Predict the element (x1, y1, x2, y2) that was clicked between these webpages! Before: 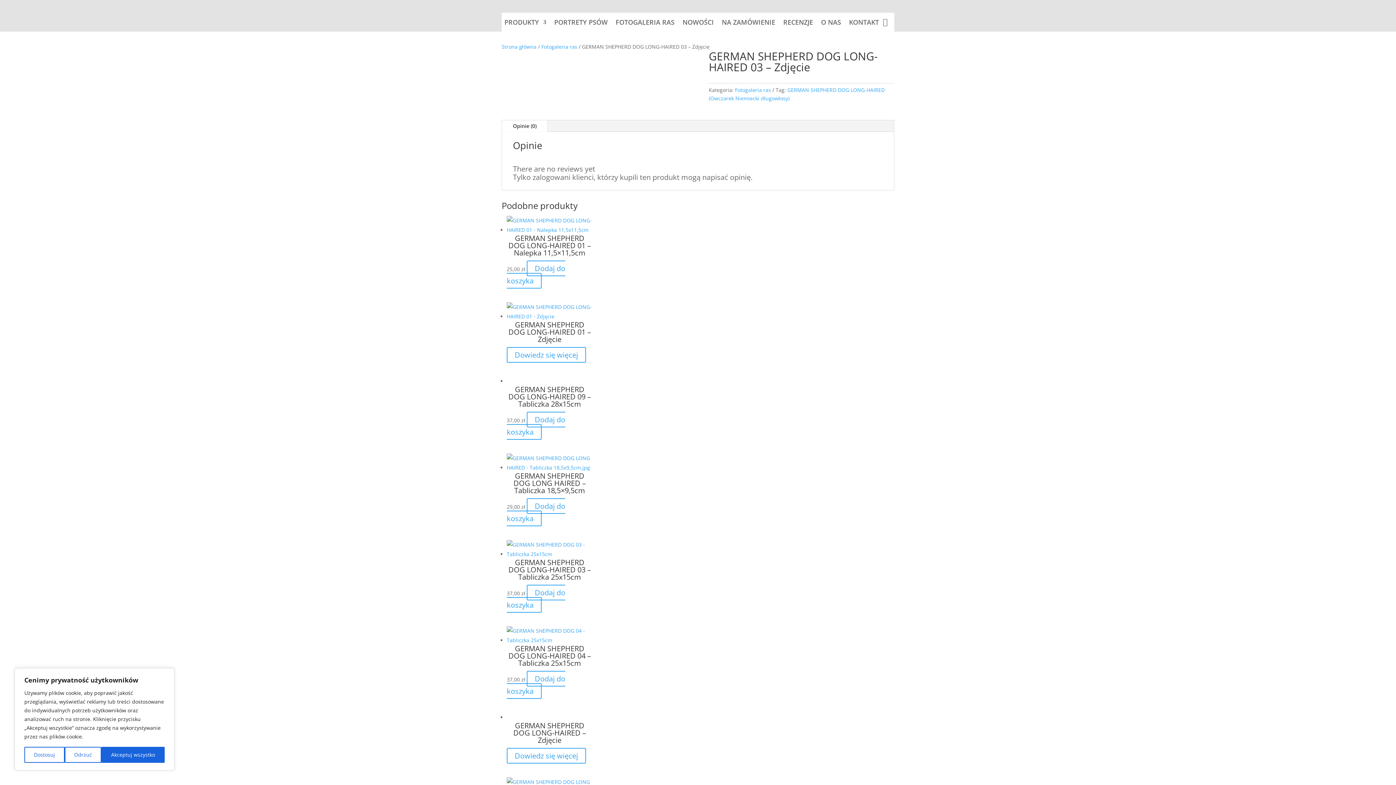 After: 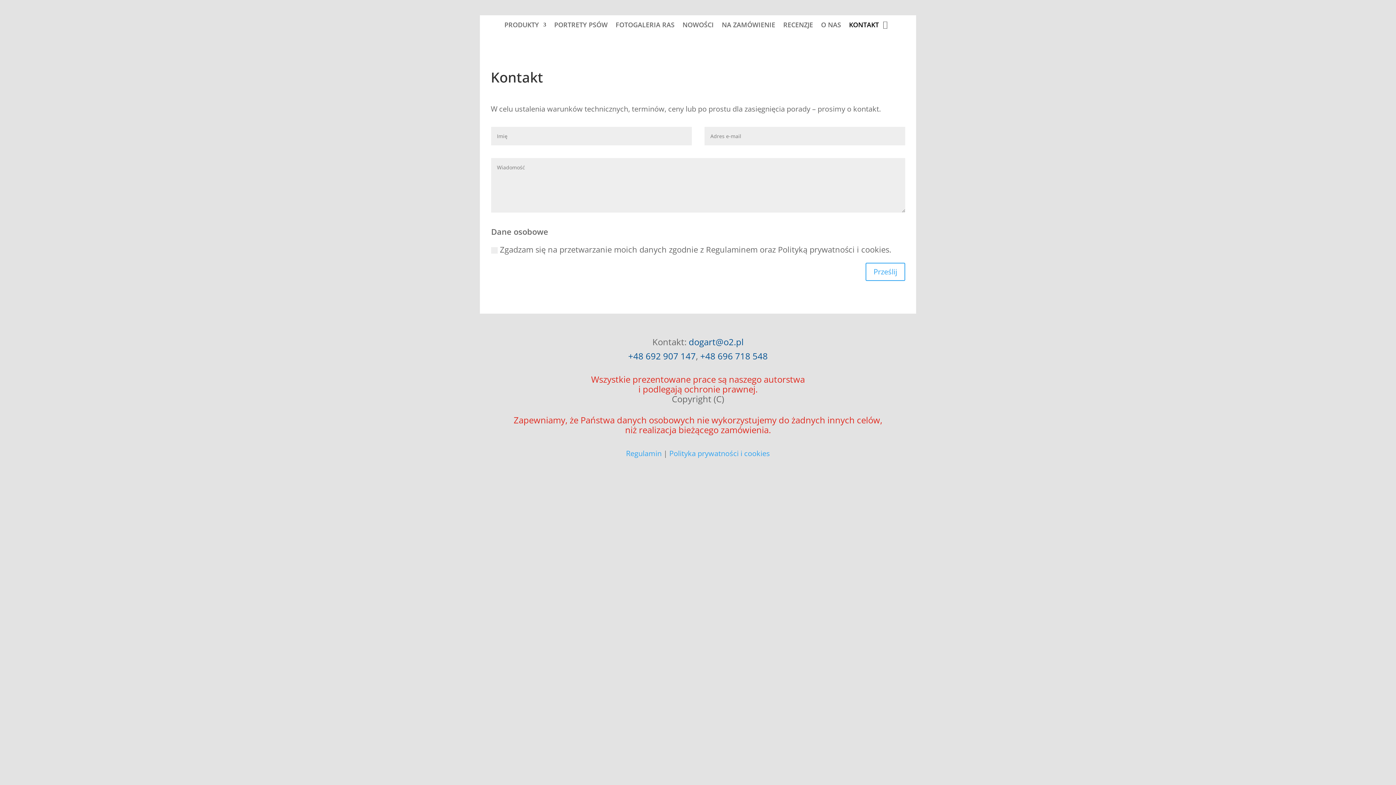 Action: bbox: (849, 15, 879, 31) label: KONTAKT